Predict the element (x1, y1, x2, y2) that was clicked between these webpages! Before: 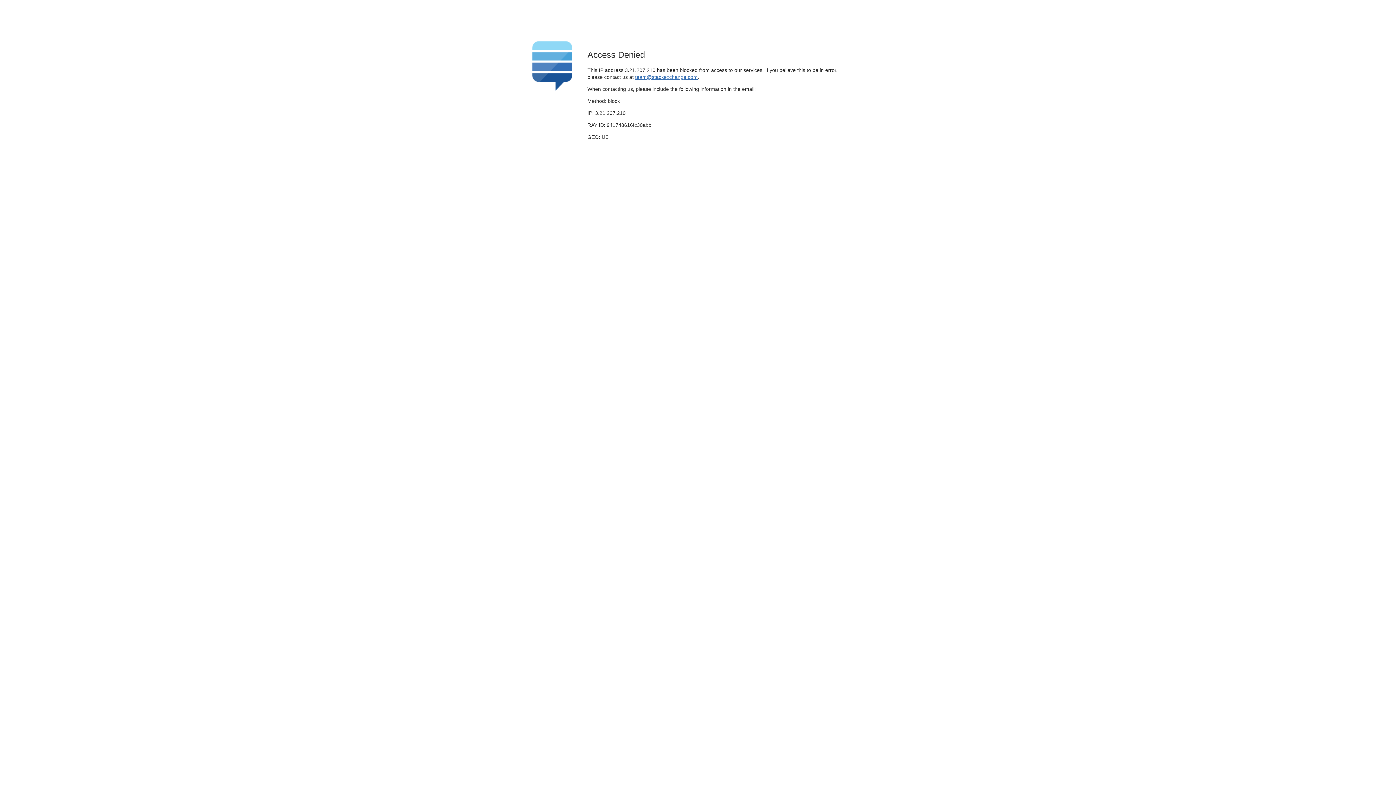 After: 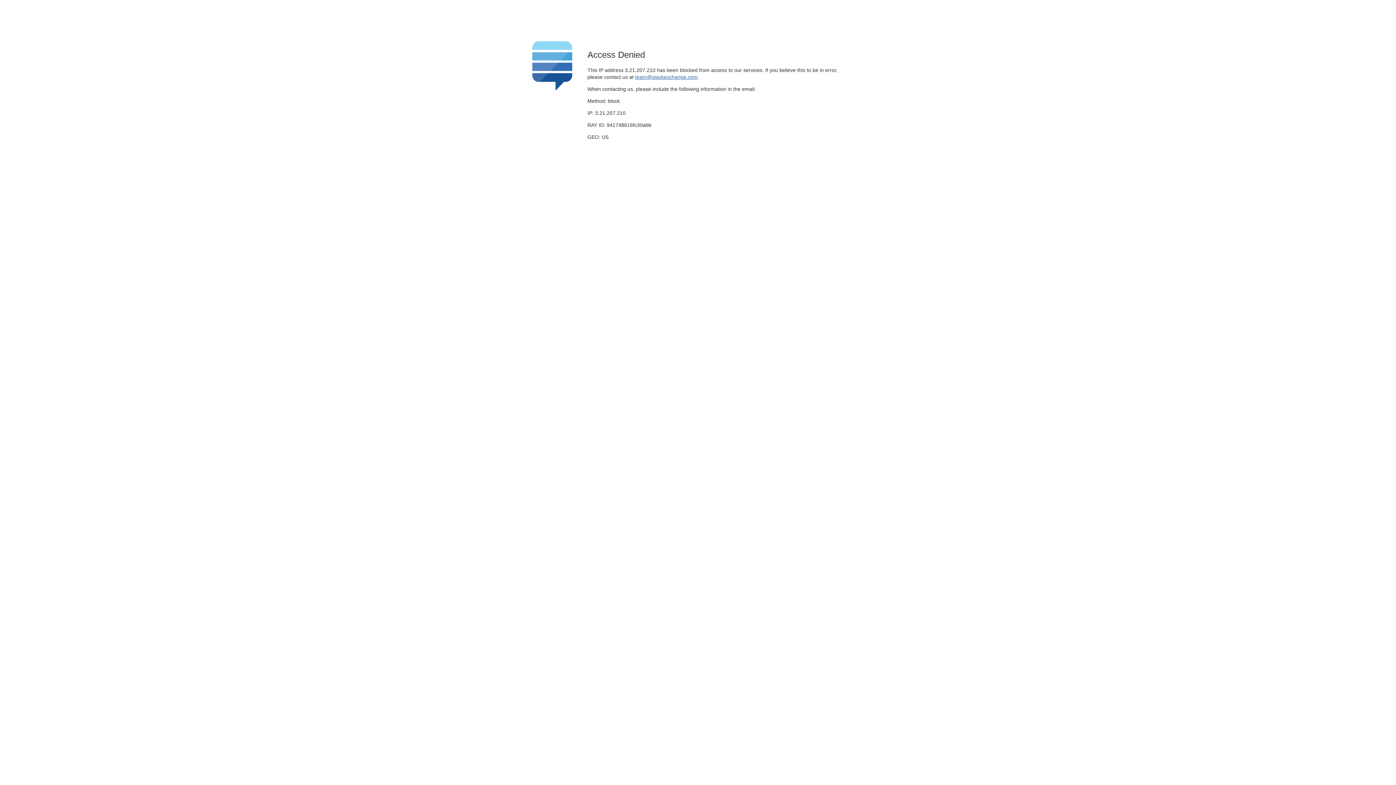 Action: label: team@stackexchange.com bbox: (635, 74, 697, 79)